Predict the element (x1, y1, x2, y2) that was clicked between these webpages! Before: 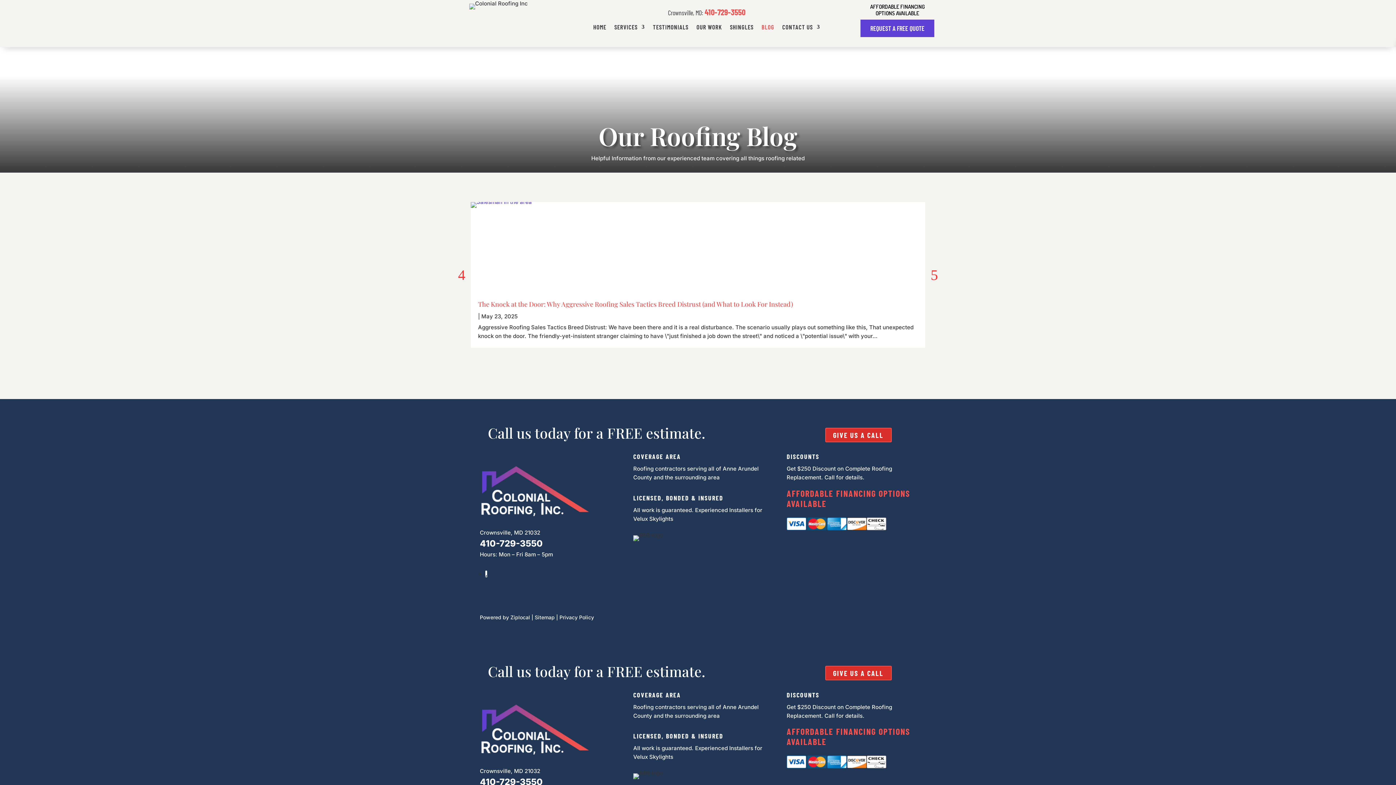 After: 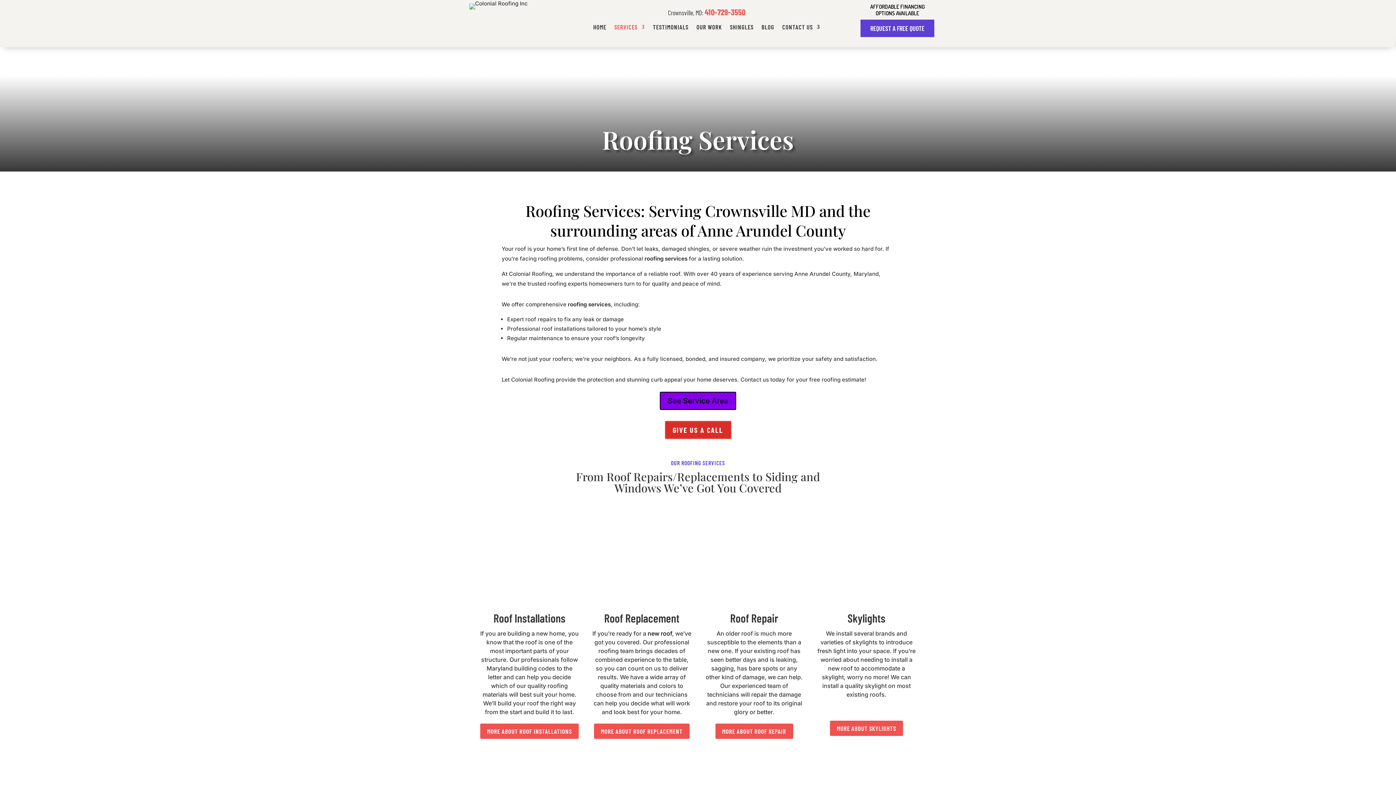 Action: bbox: (614, 23, 645, 33) label: SERVICES